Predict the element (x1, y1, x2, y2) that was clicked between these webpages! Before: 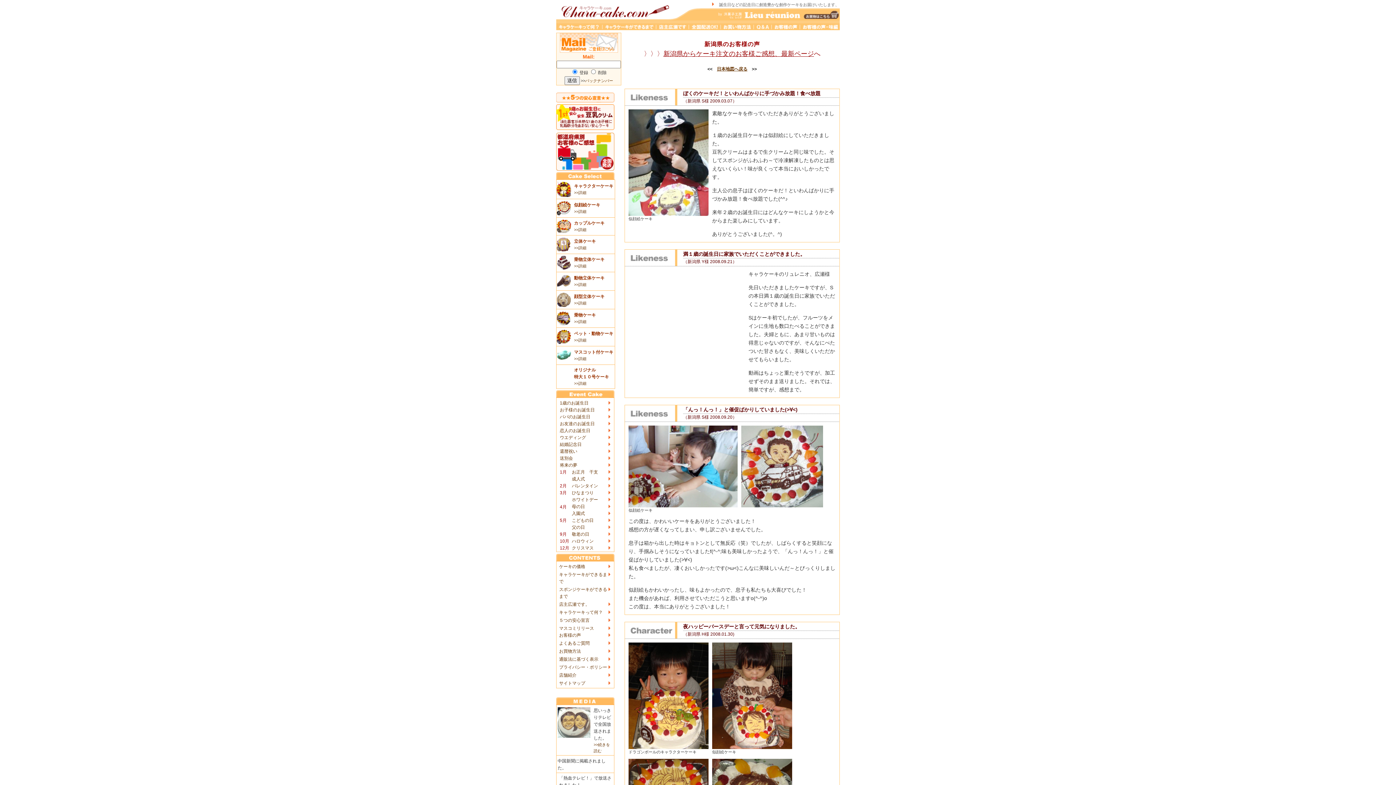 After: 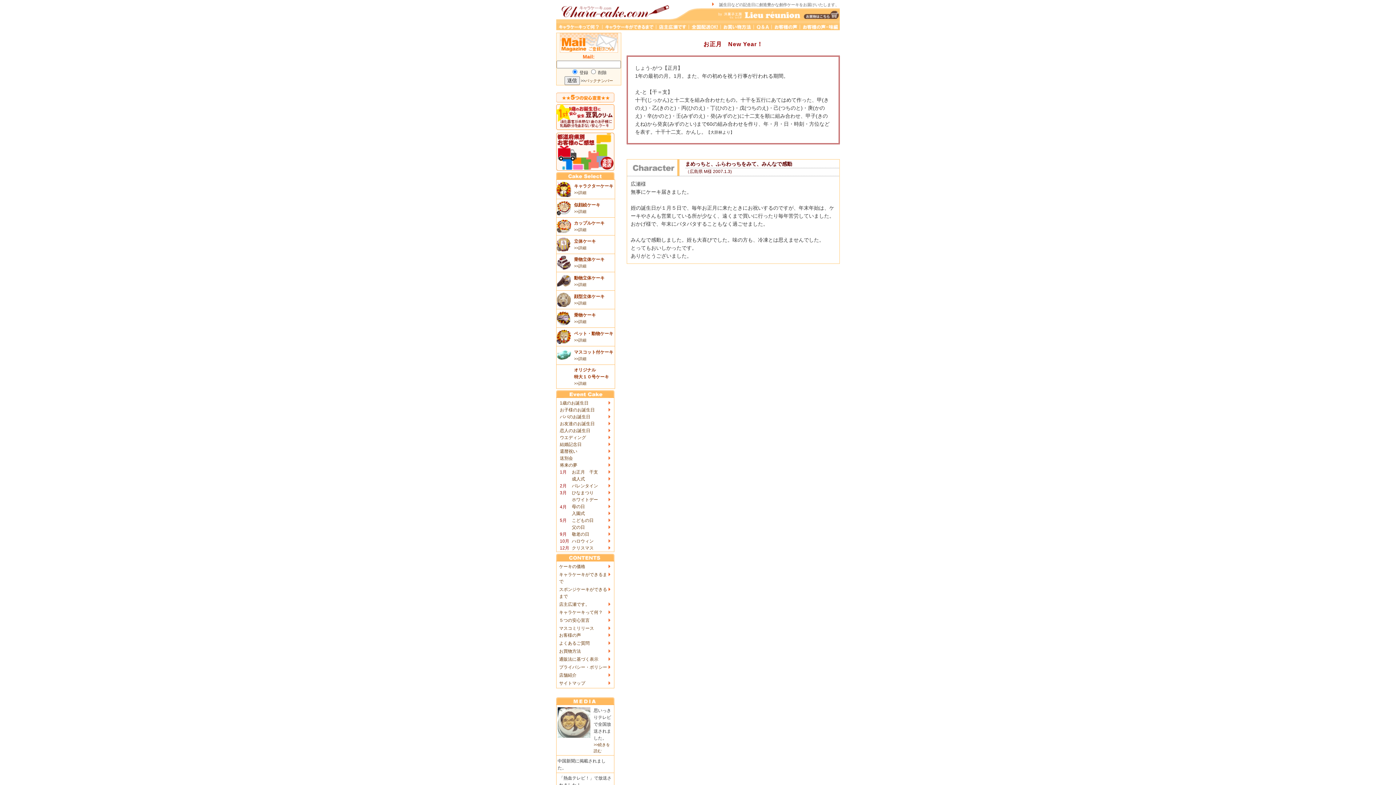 Action: bbox: (572, 469, 598, 474) label: お正月　干支